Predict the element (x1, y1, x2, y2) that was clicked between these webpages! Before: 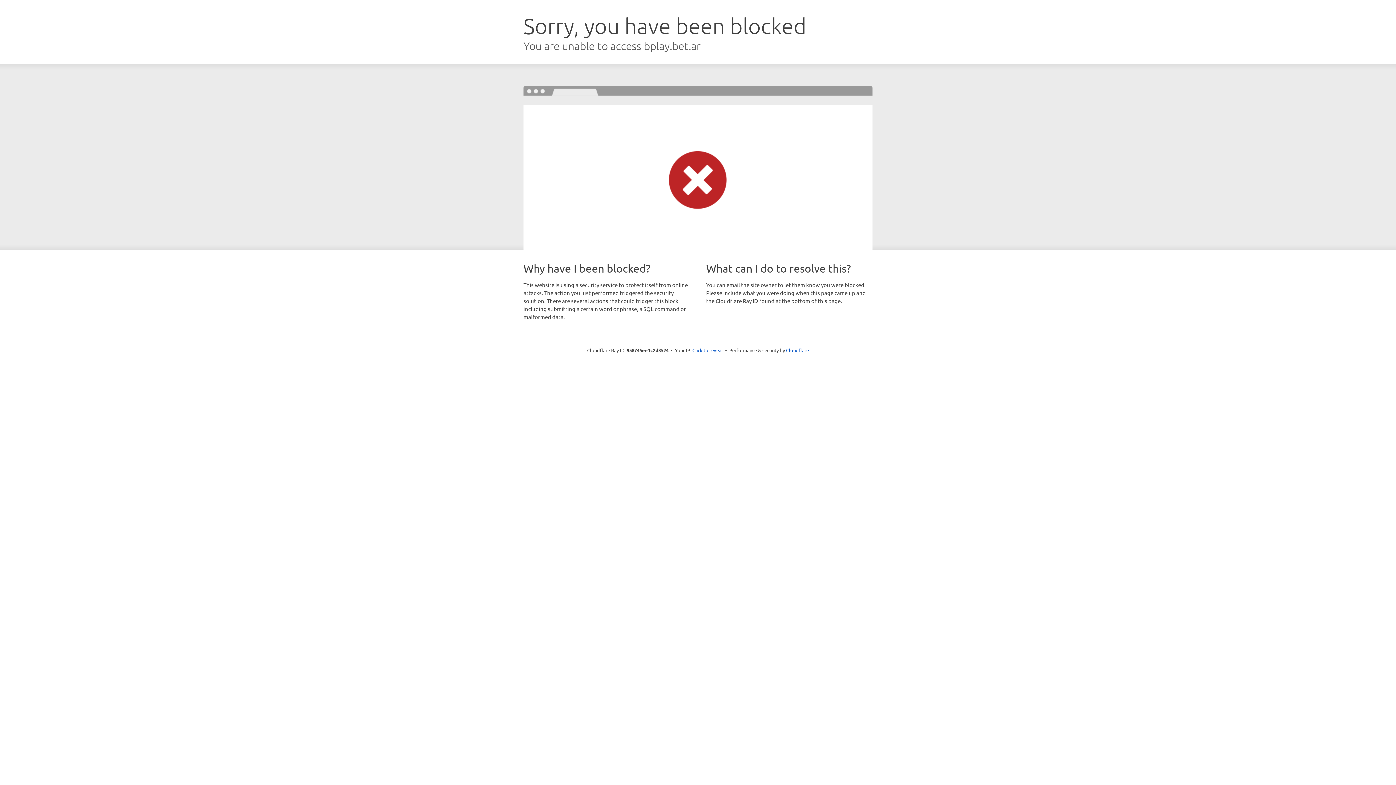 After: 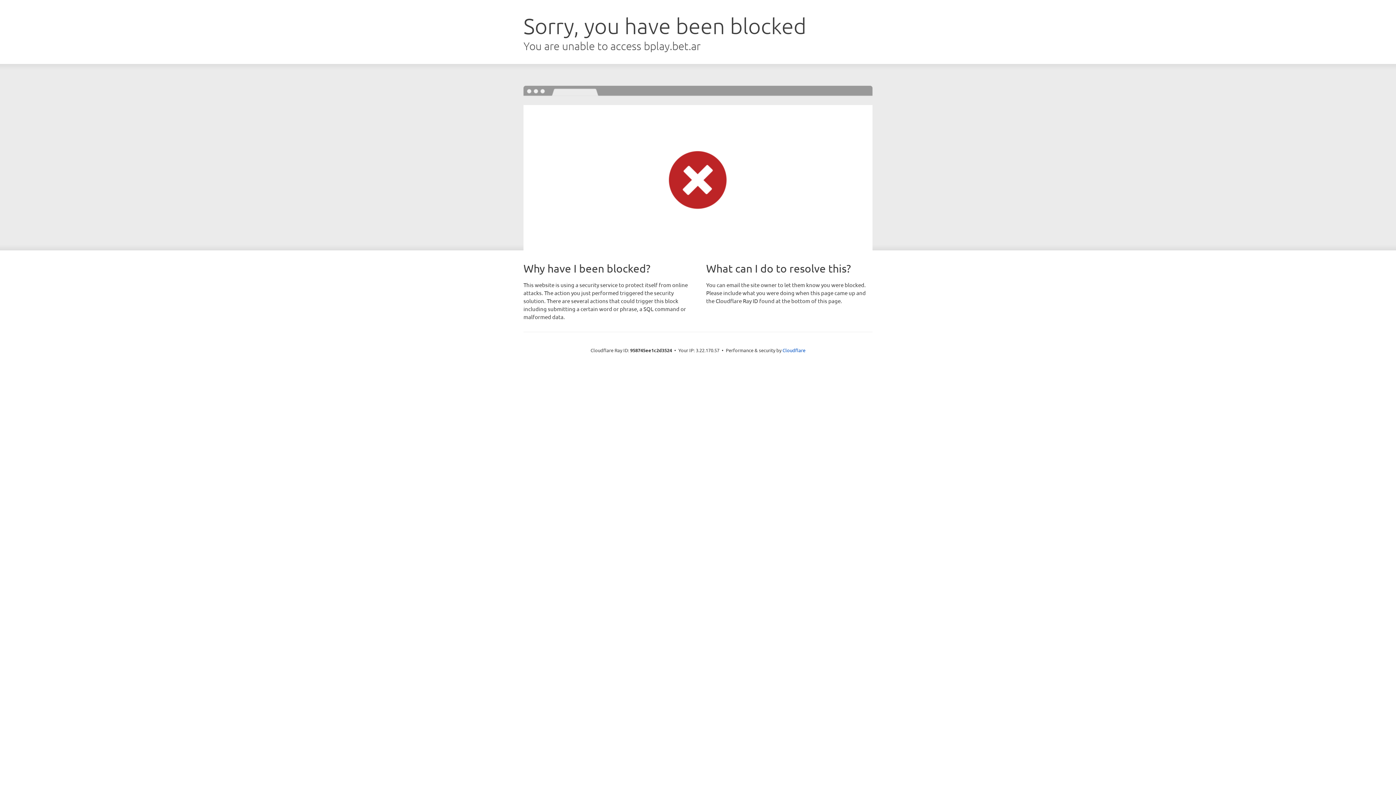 Action: label: Click to reveal bbox: (692, 346, 723, 353)